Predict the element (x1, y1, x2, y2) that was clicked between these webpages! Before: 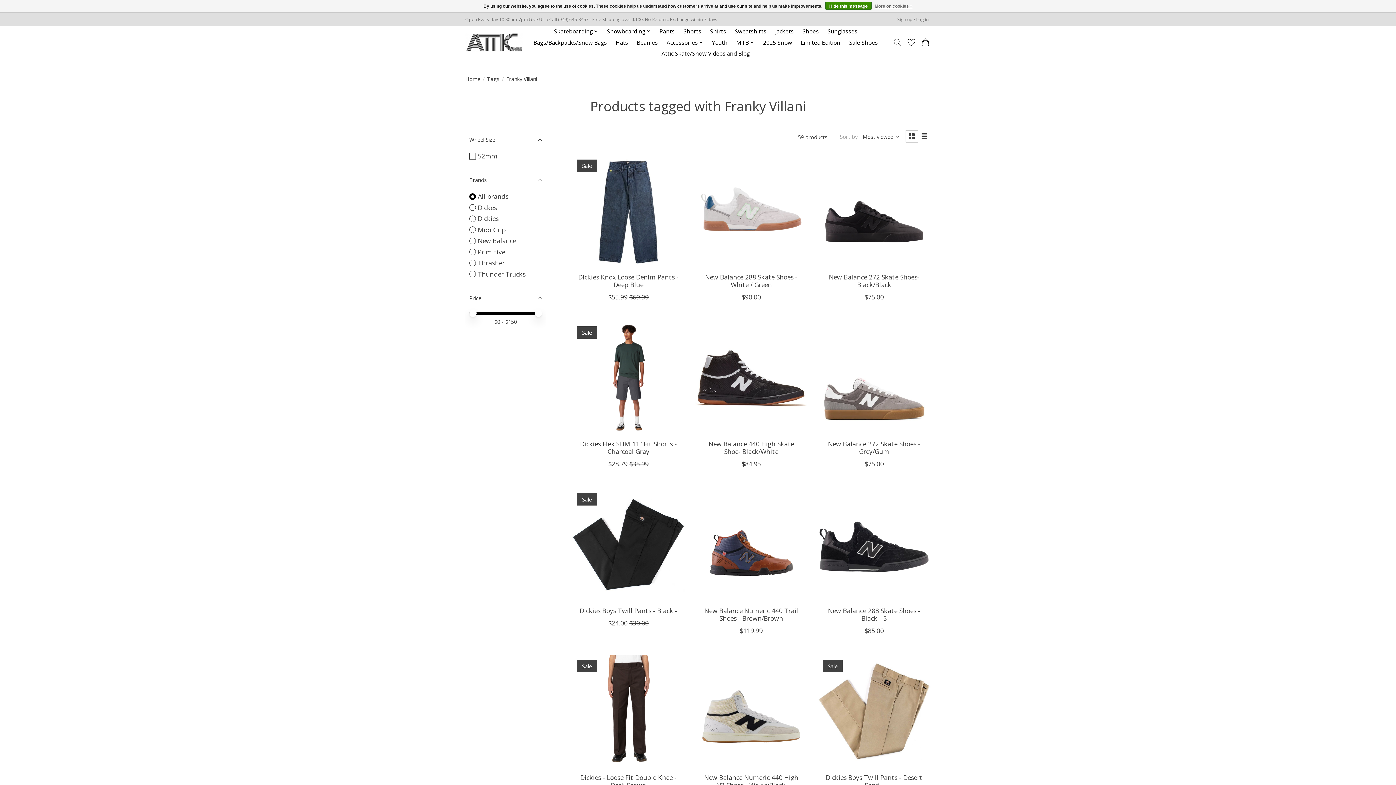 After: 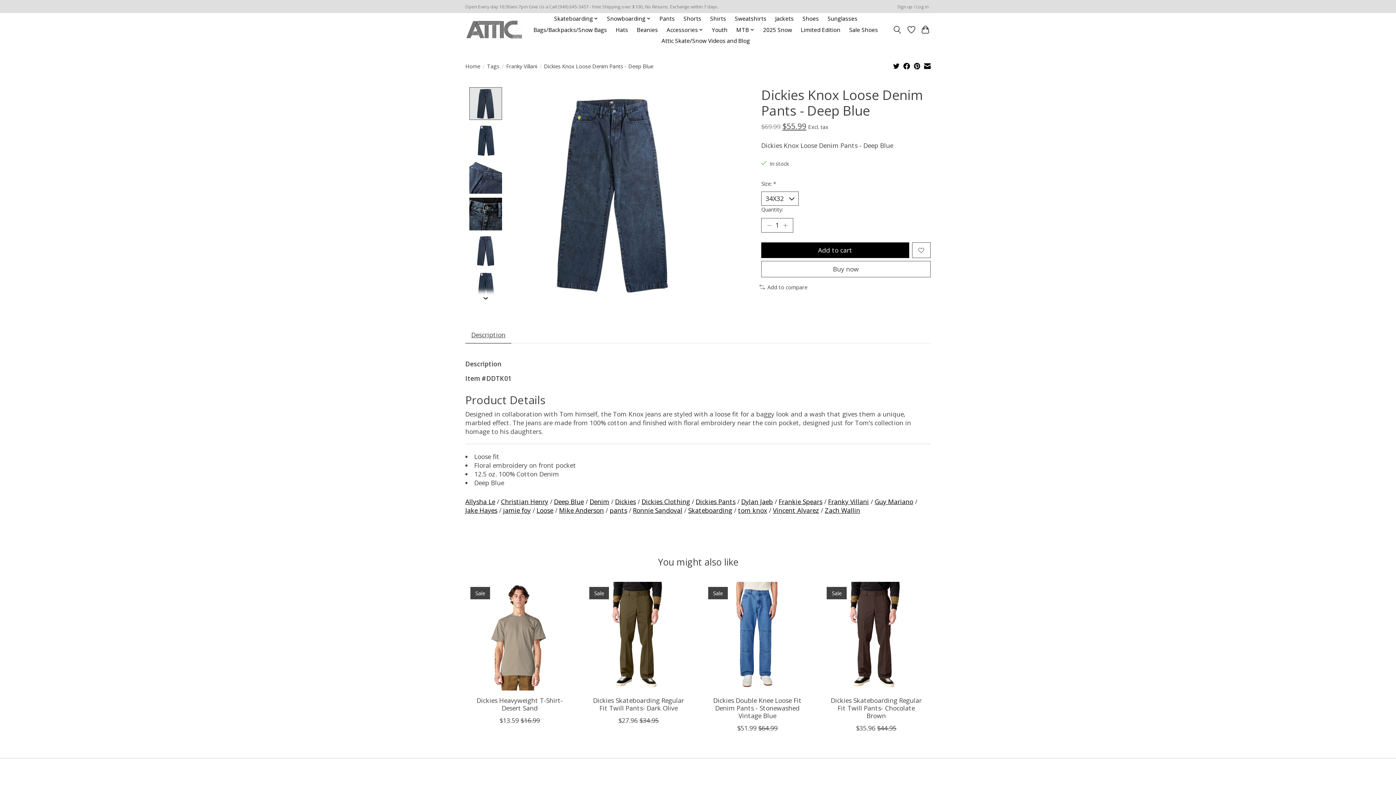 Action: label: Dickies Dickies Knox Loose Denim Pants - Deep Blue bbox: (572, 154, 685, 267)